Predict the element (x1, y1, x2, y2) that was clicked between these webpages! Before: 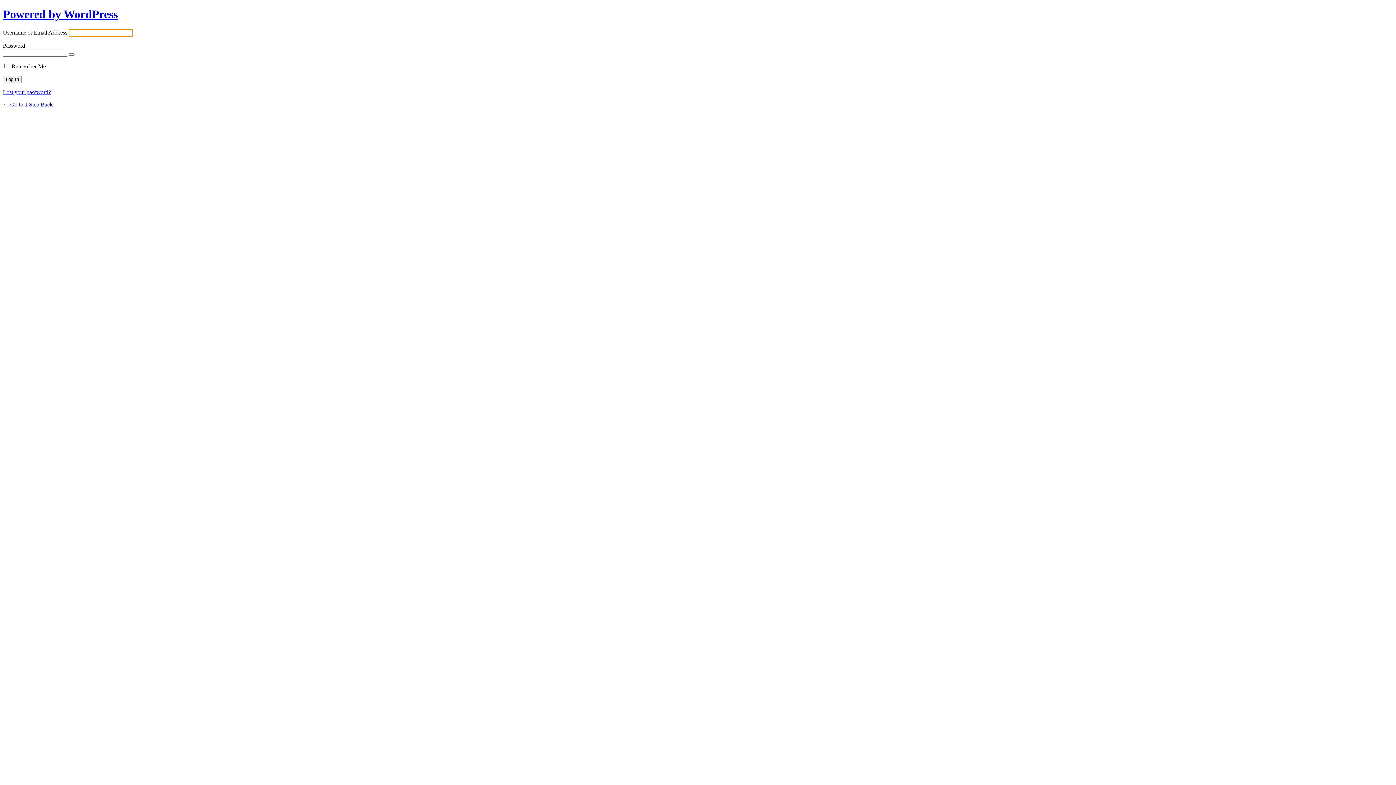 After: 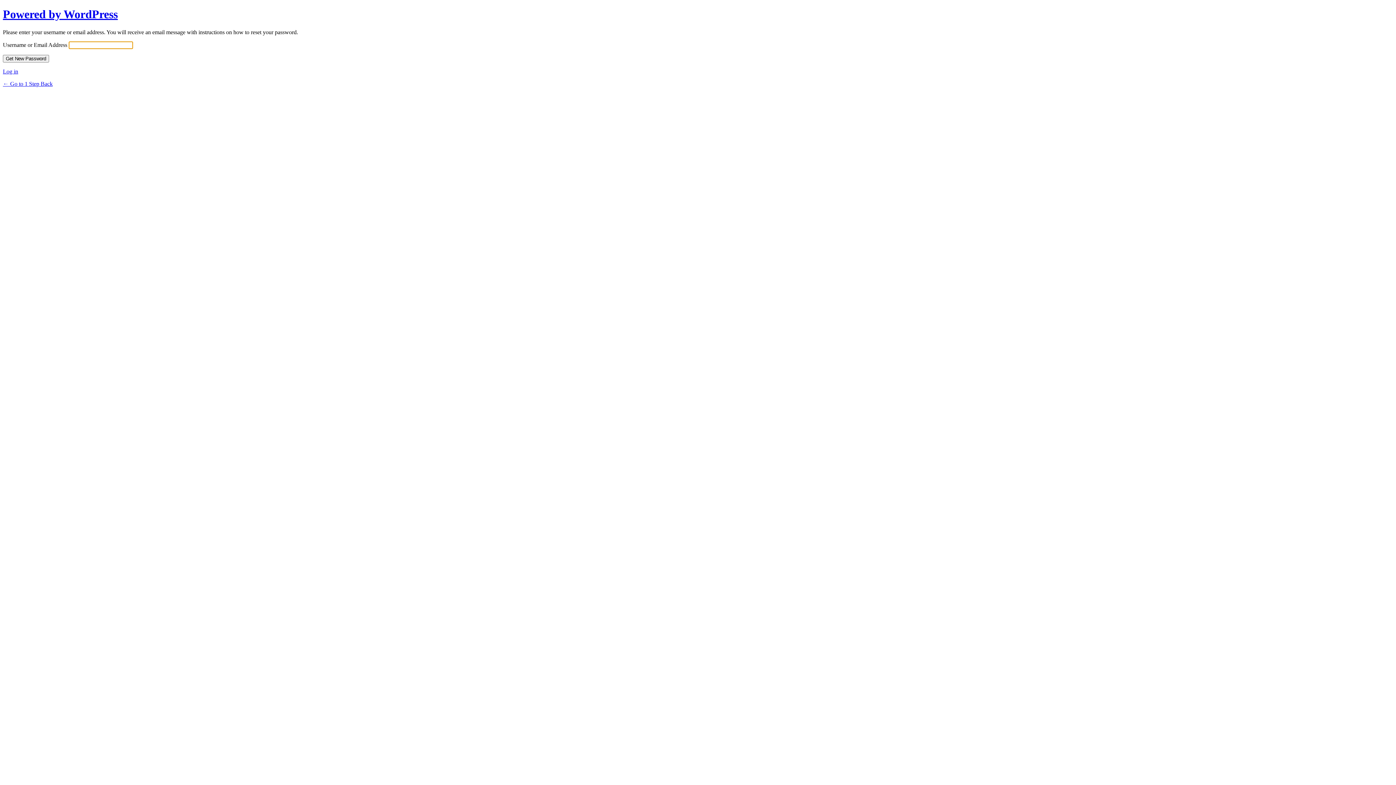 Action: bbox: (2, 89, 50, 95) label: Lost your password?